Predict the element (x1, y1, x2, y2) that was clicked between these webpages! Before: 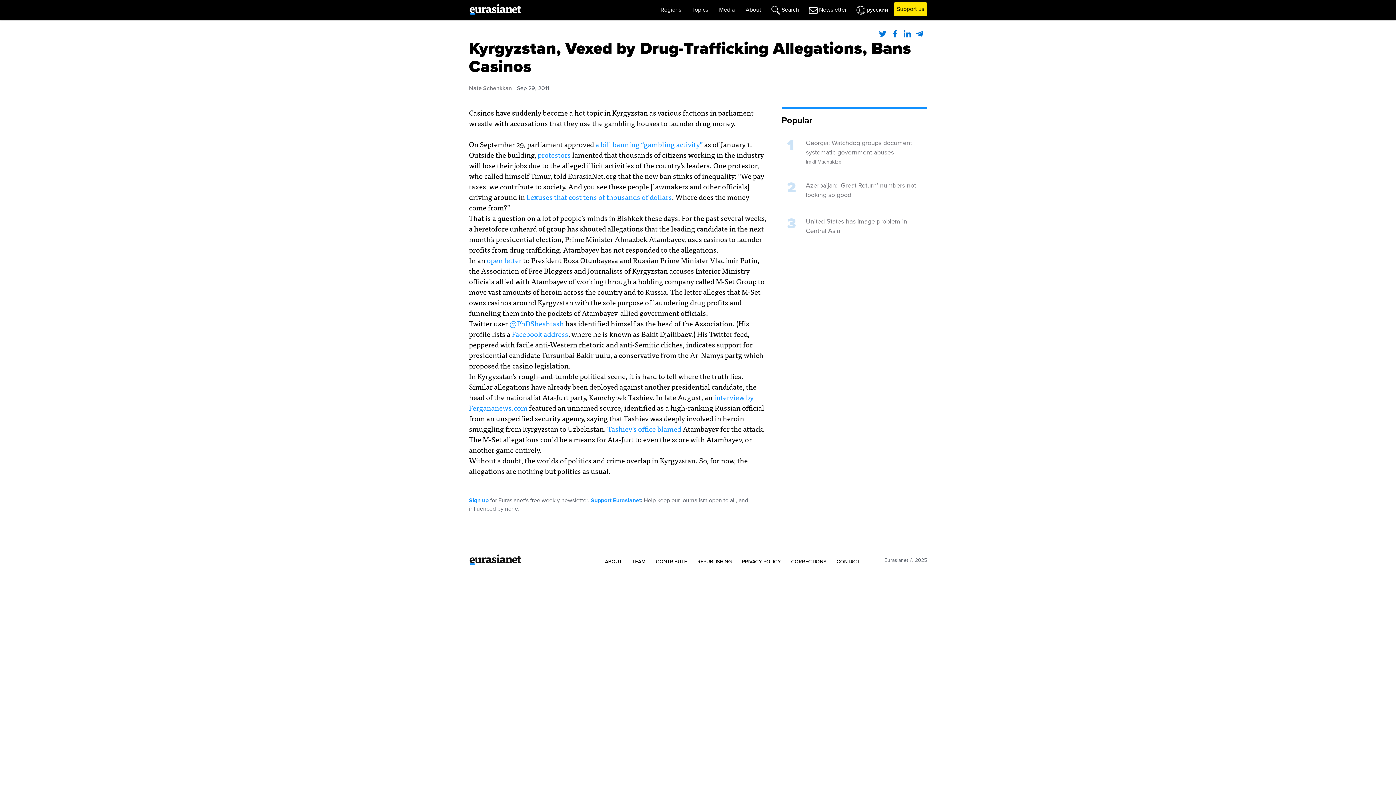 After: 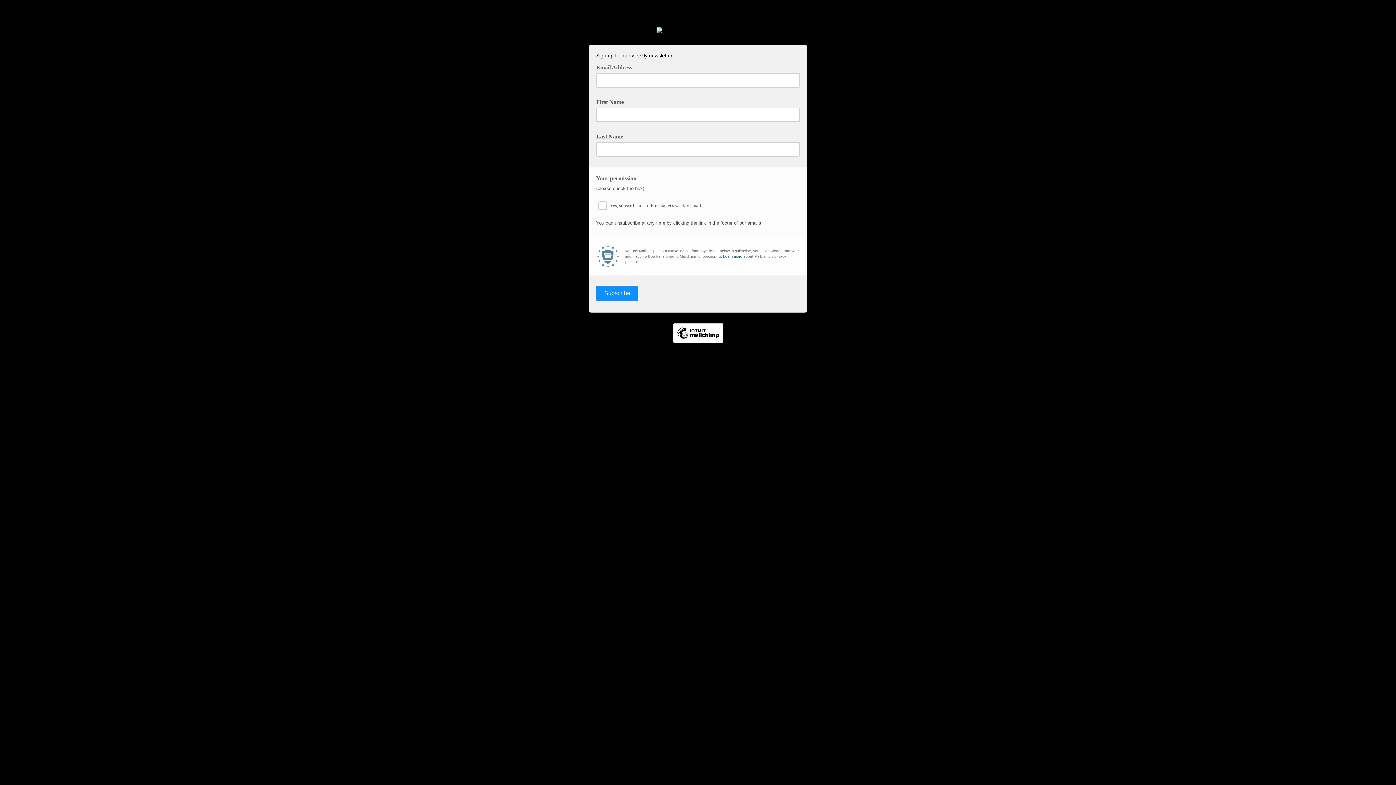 Action: bbox: (804, 2, 852, 17) label: Newsletter